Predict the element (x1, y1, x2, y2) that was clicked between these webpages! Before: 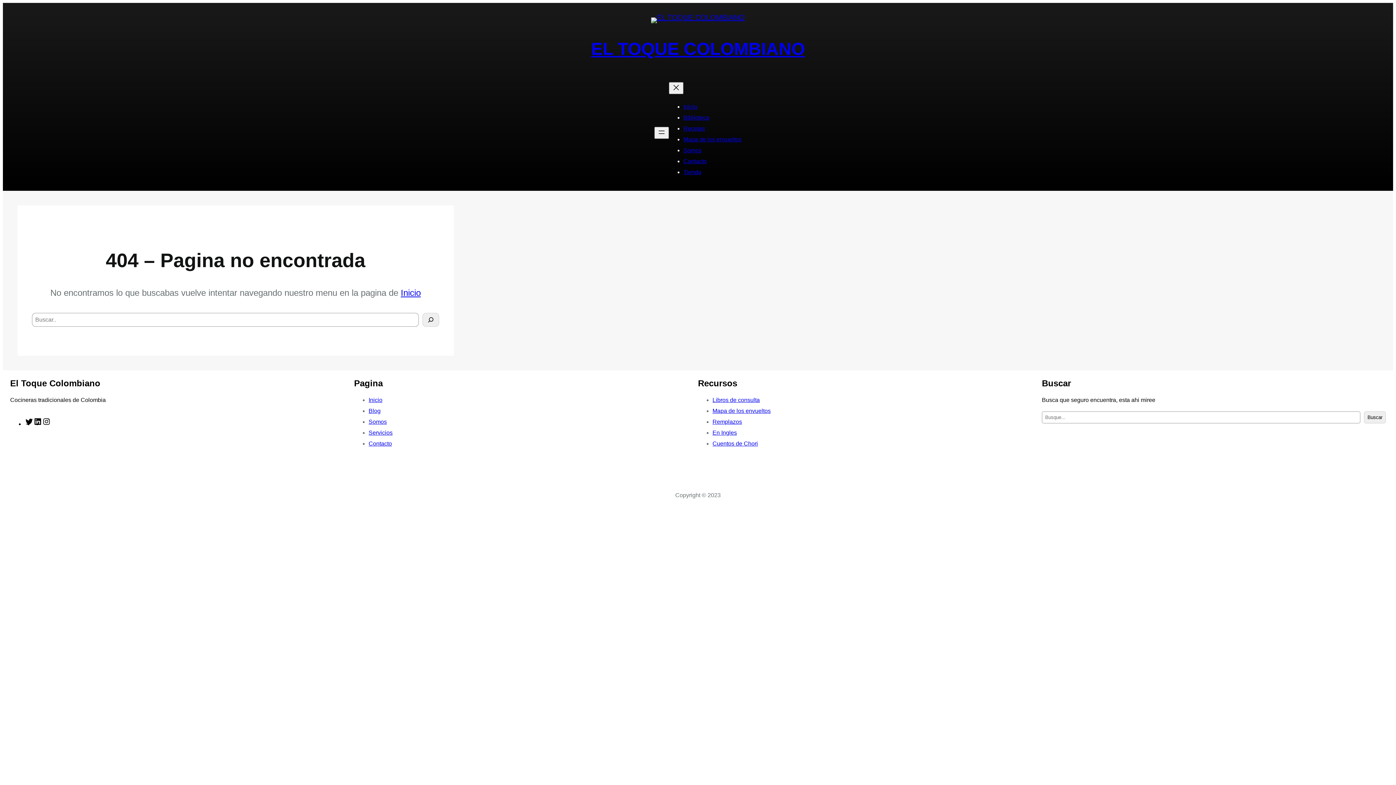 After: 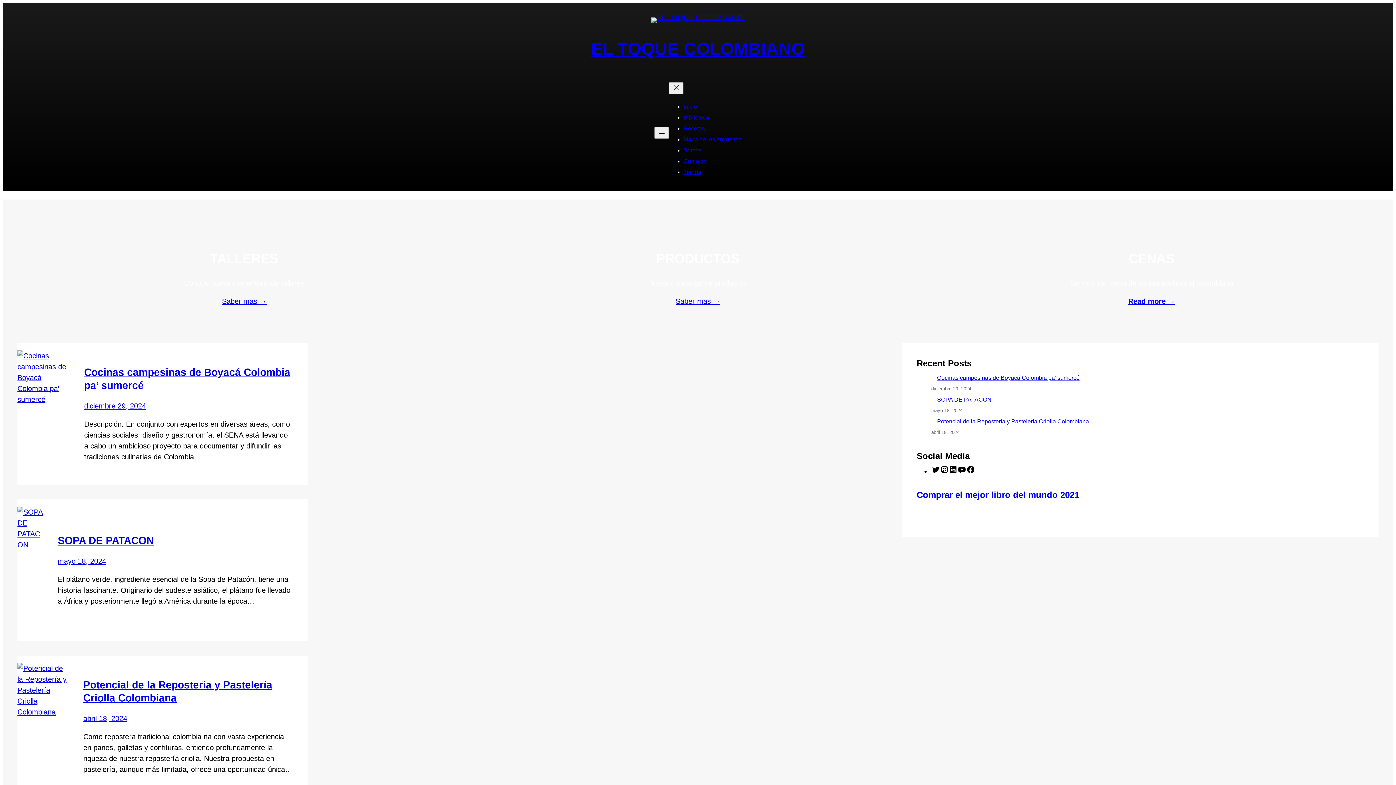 Action: label: Cuentos de Chori bbox: (712, 440, 758, 446)